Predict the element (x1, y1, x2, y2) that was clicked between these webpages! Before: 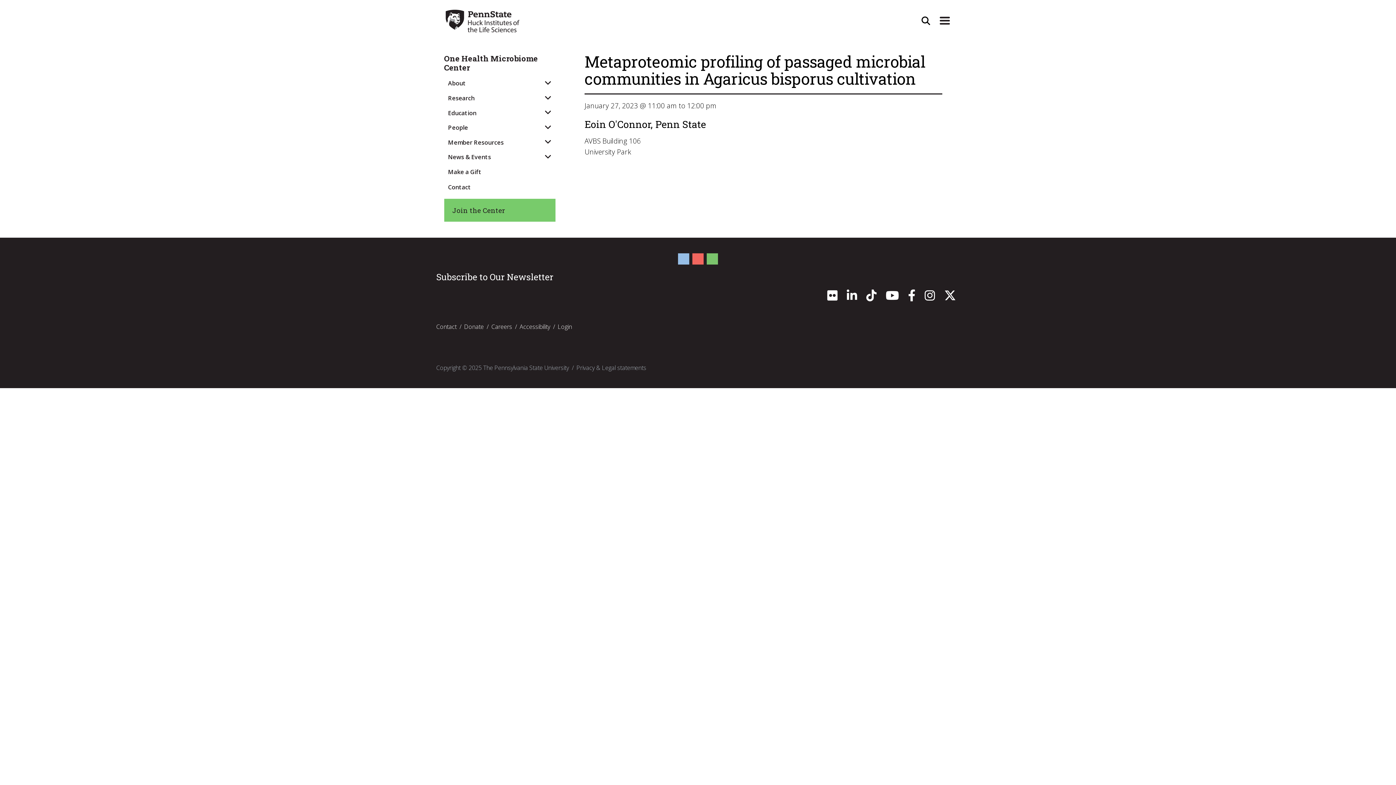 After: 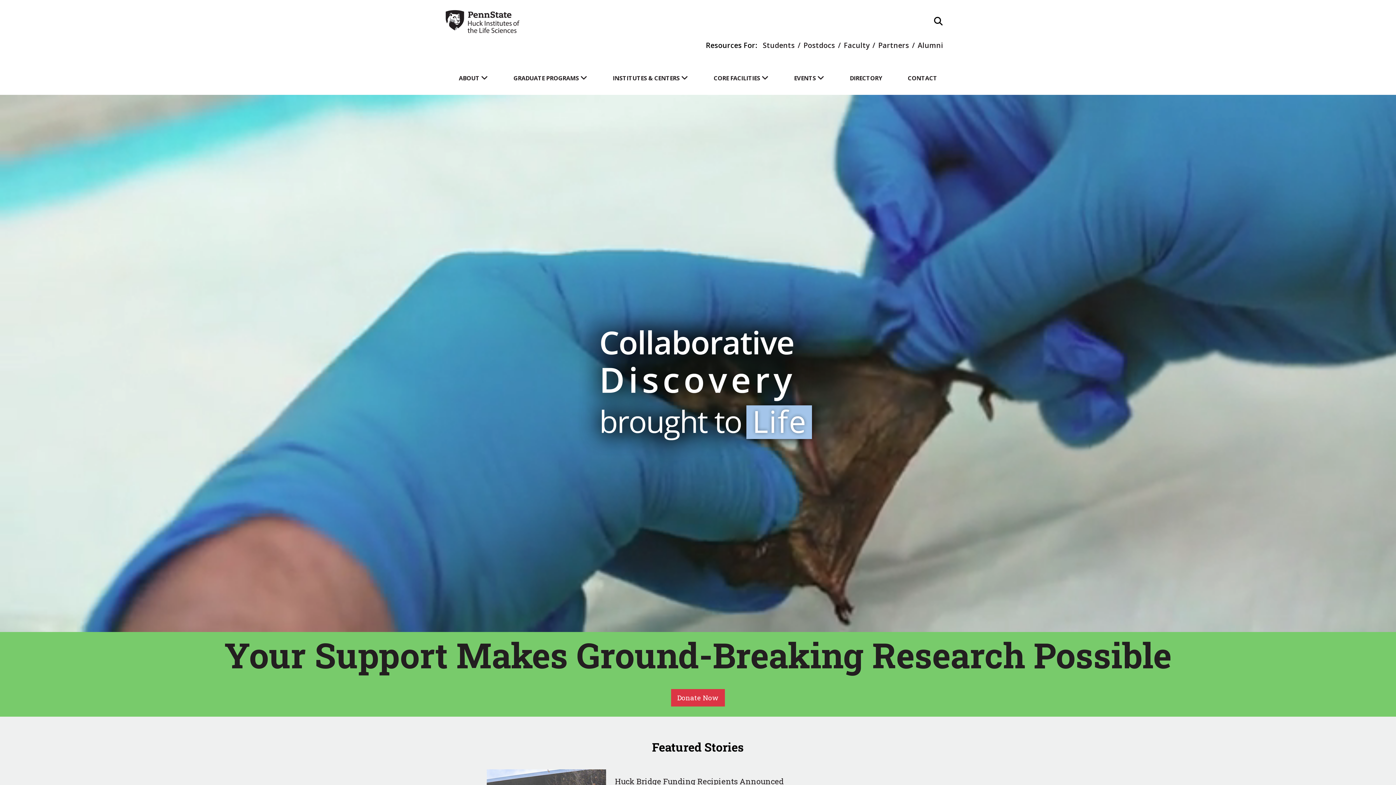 Action: bbox: (436, 253, 960, 264)